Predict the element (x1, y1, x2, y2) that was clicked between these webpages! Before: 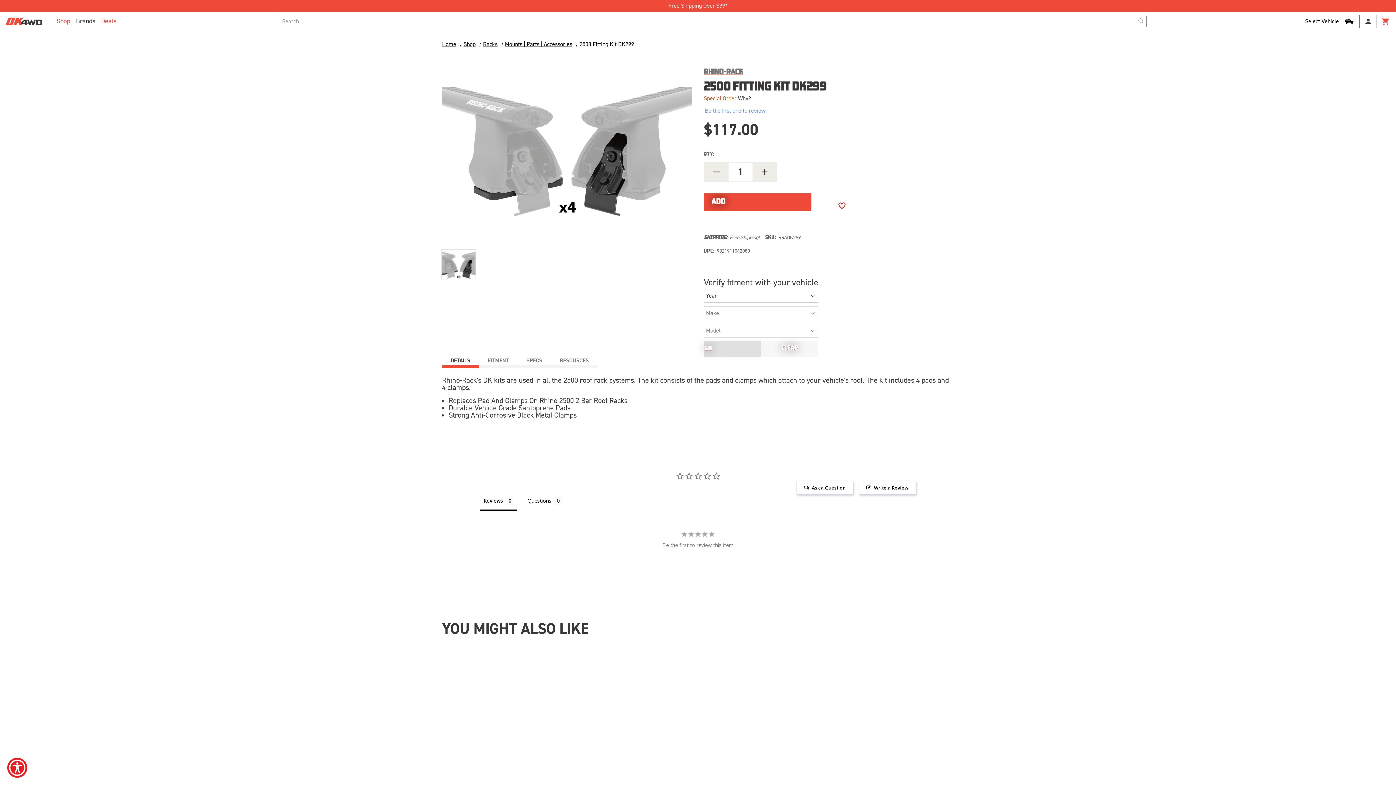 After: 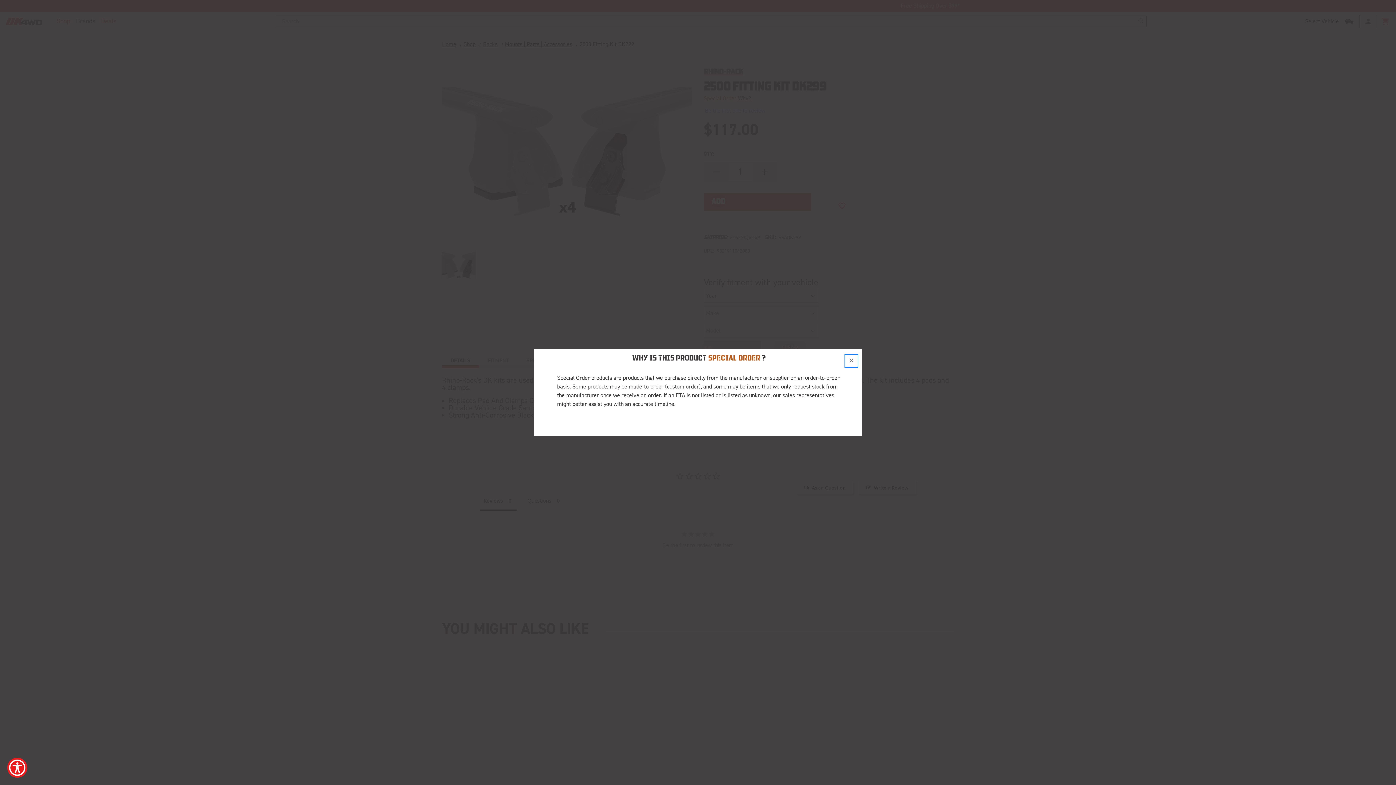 Action: label: Why? bbox: (738, 94, 751, 102)